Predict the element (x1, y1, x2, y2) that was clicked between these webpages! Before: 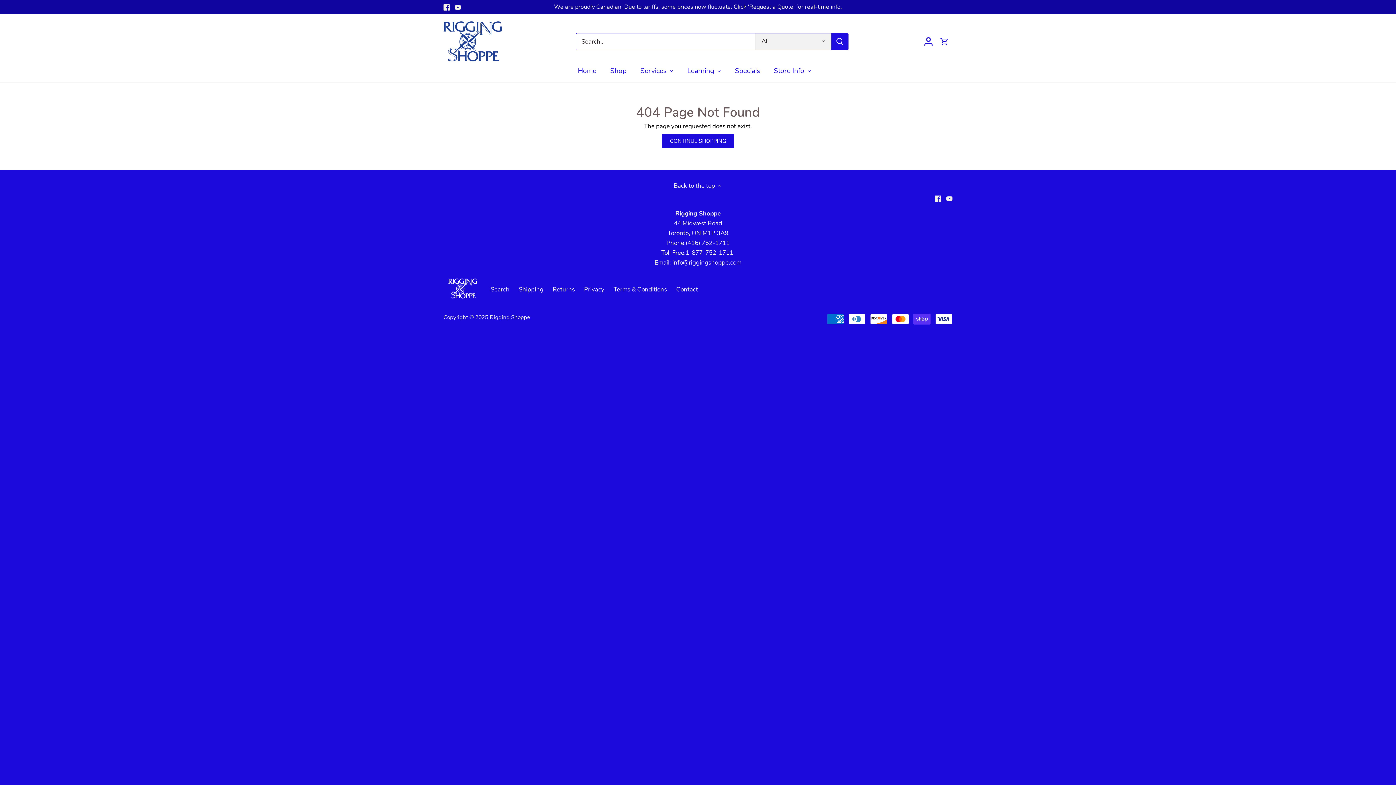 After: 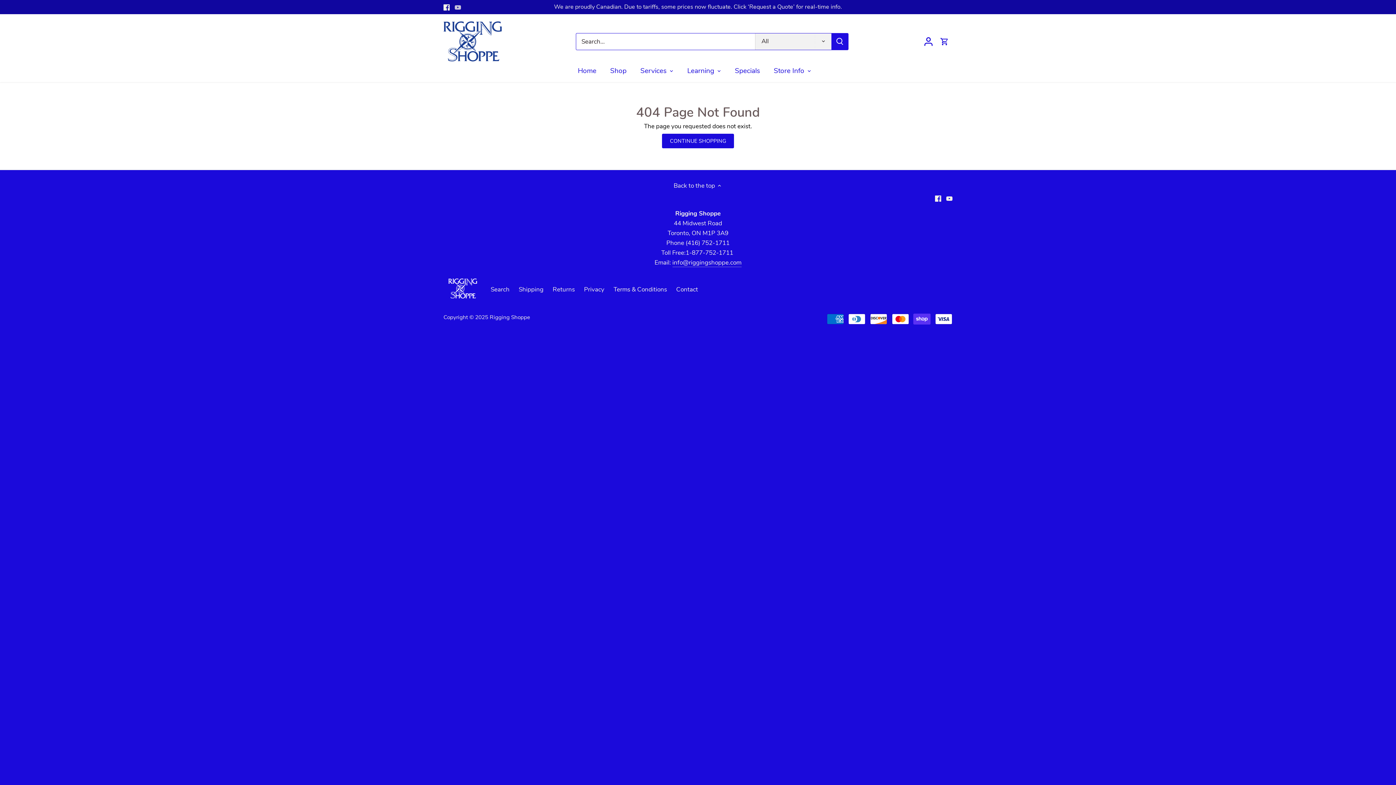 Action: label: Youtube bbox: (454, 2, 461, 11)